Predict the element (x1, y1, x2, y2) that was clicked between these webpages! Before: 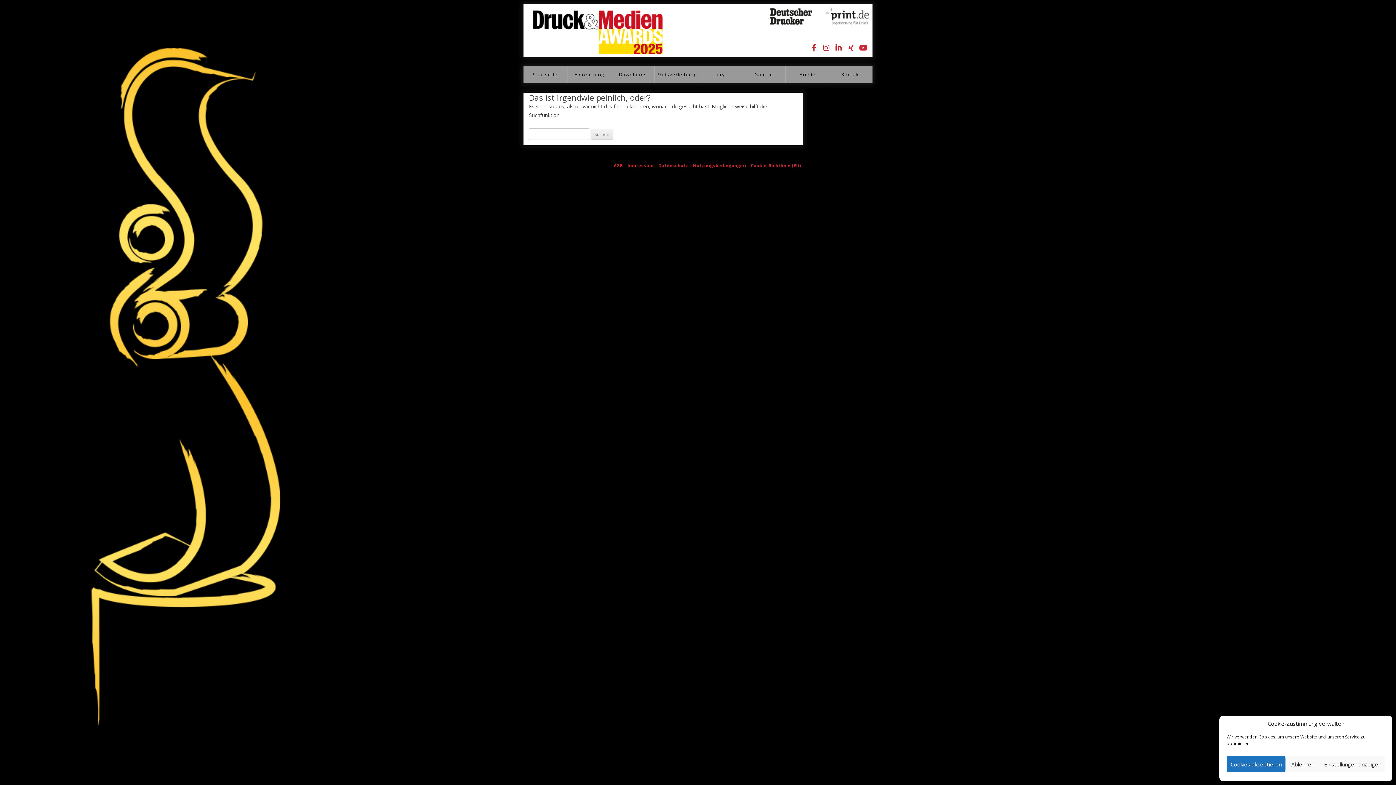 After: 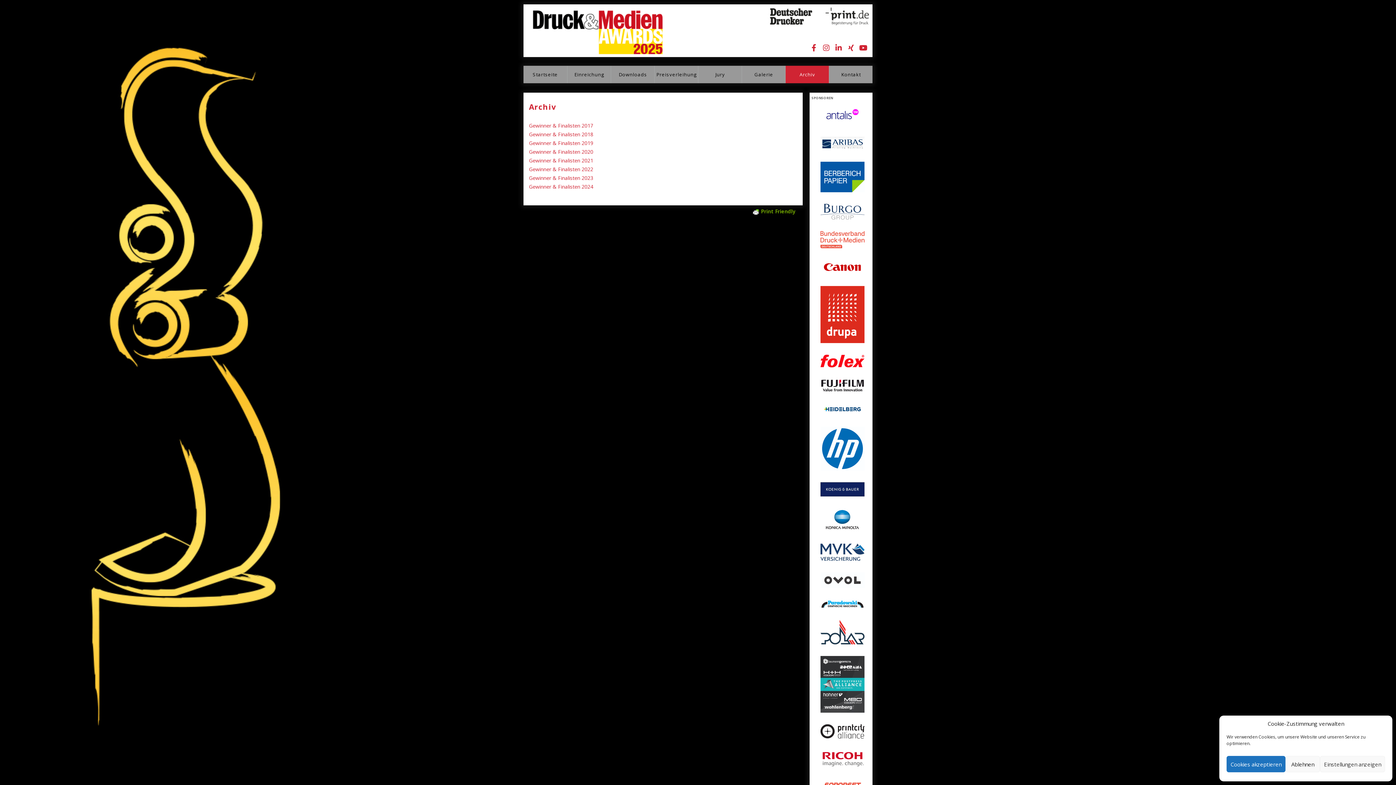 Action: bbox: (785, 65, 829, 83) label: Archiv